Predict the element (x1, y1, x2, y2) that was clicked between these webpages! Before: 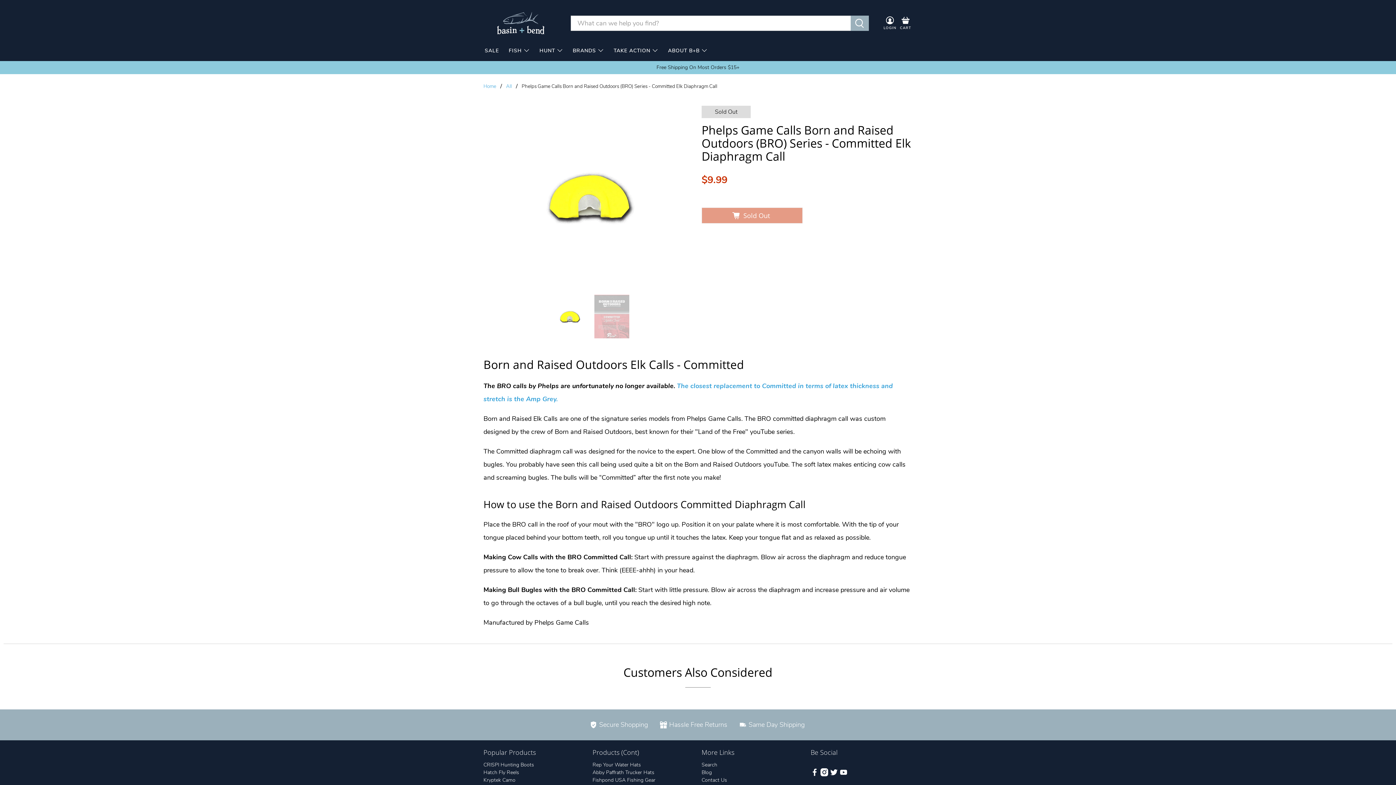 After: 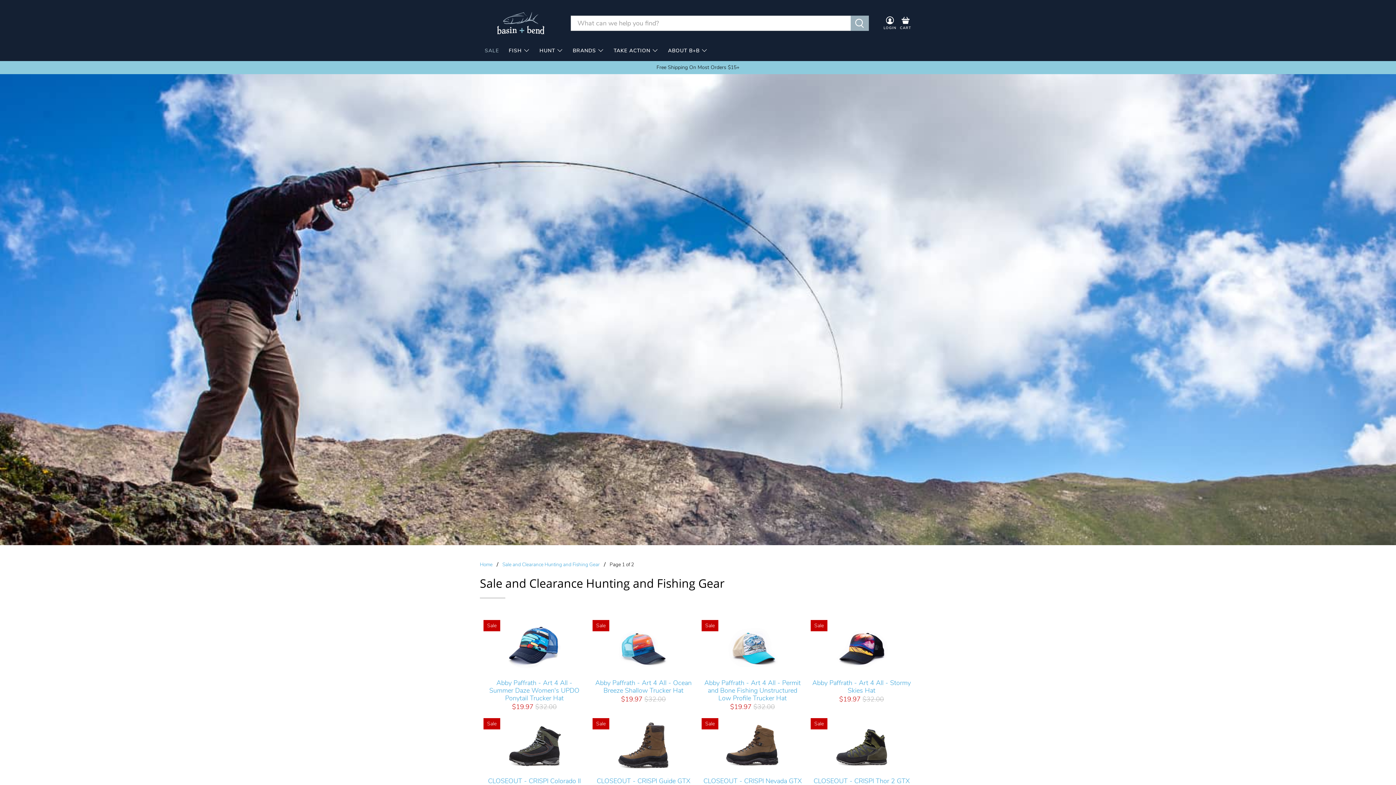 Action: bbox: (480, 40, 504, 60) label: SALE